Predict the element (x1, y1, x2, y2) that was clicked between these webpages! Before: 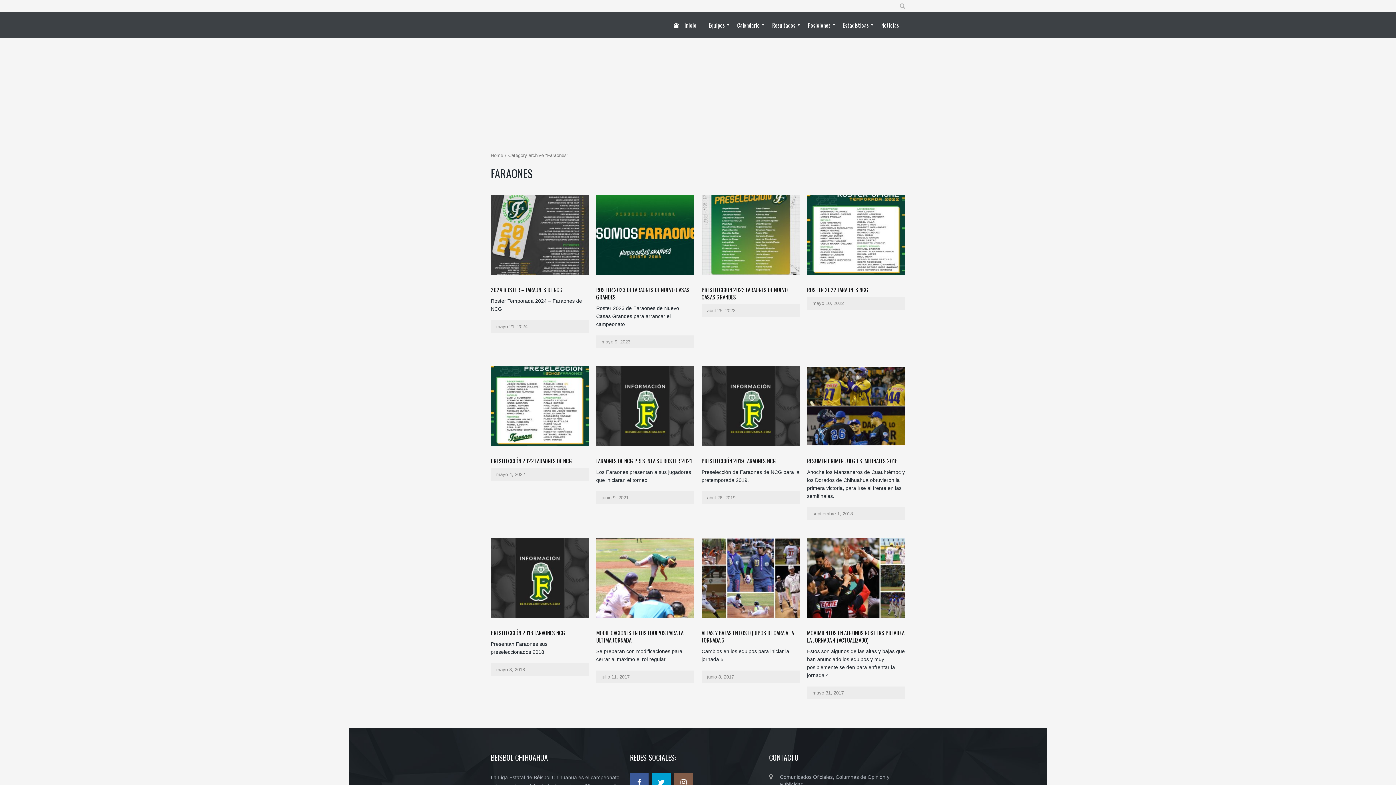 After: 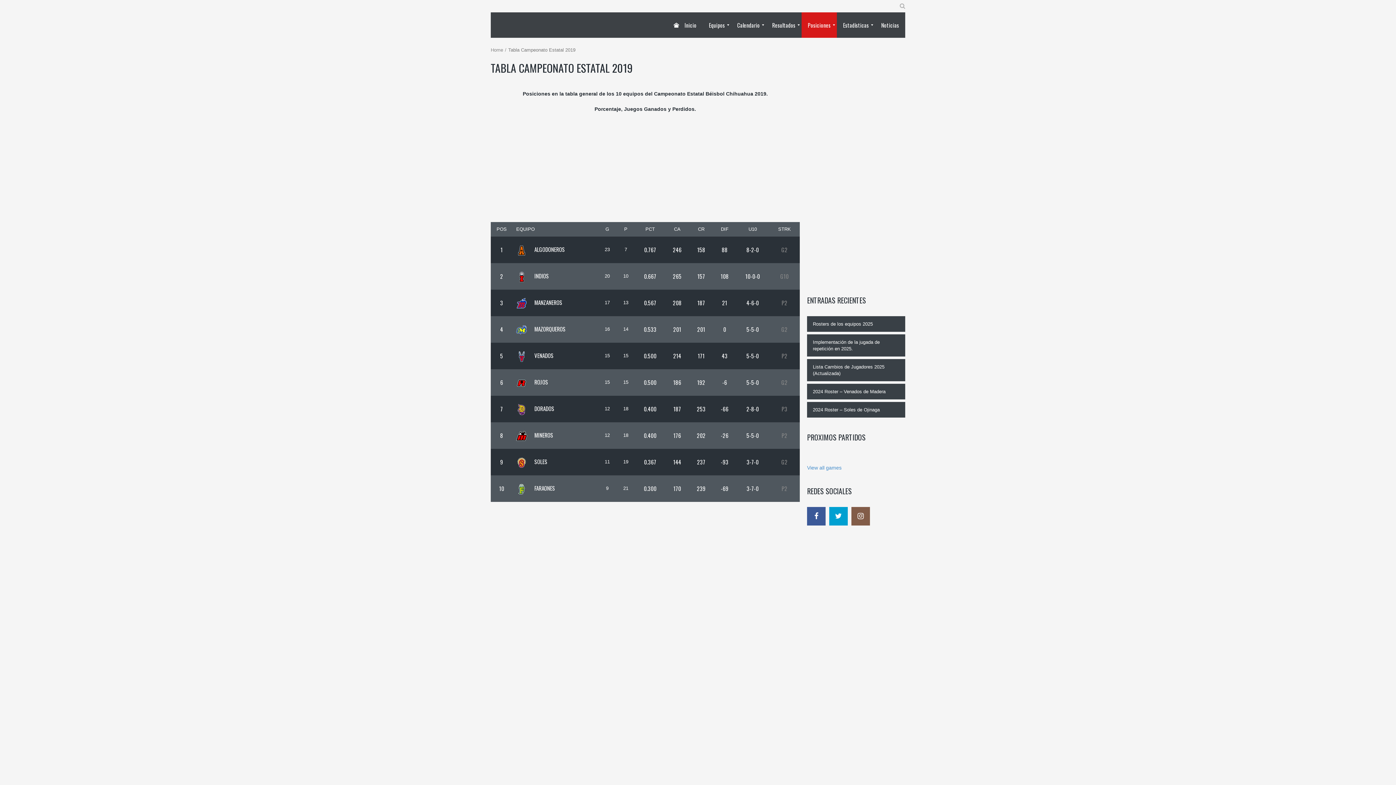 Action: bbox: (801, 12, 837, 37) label: Posiciones